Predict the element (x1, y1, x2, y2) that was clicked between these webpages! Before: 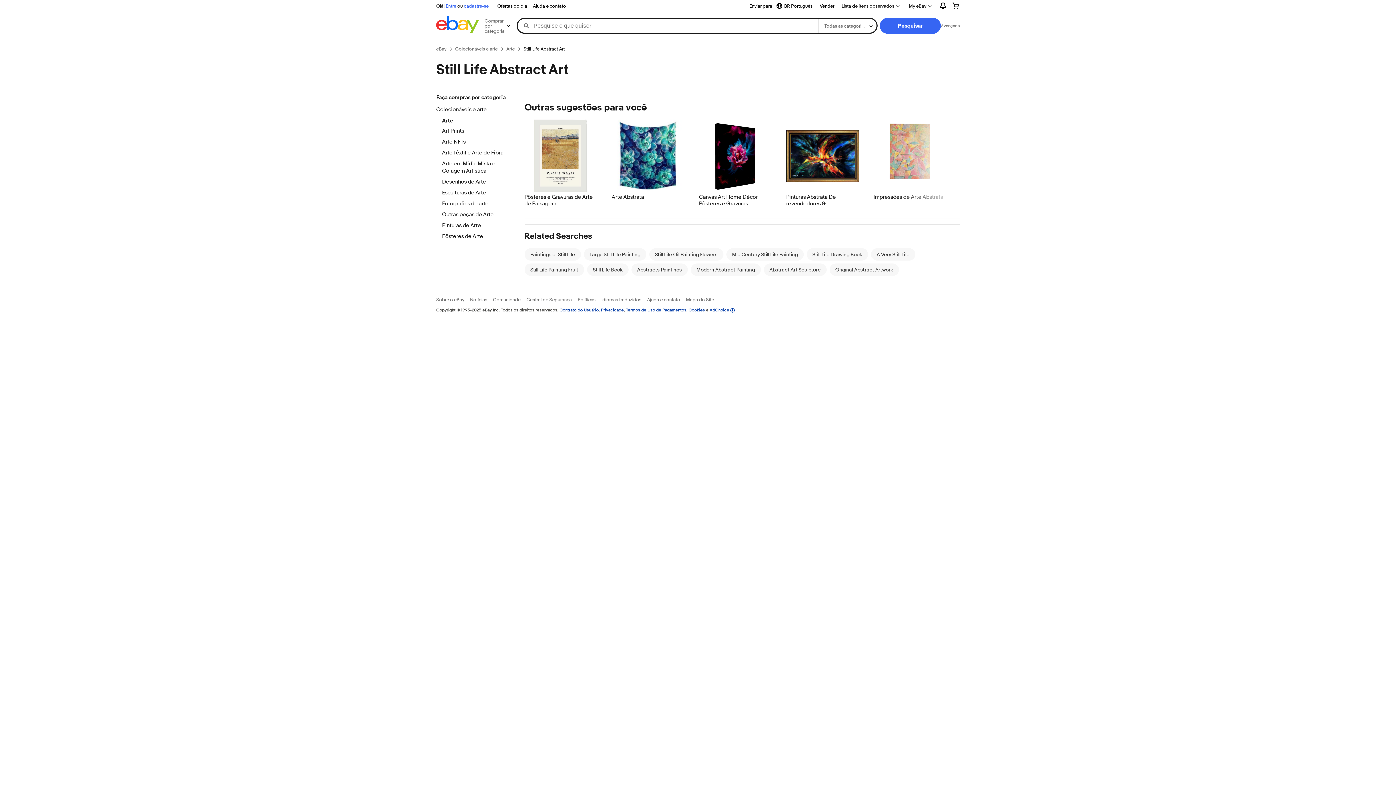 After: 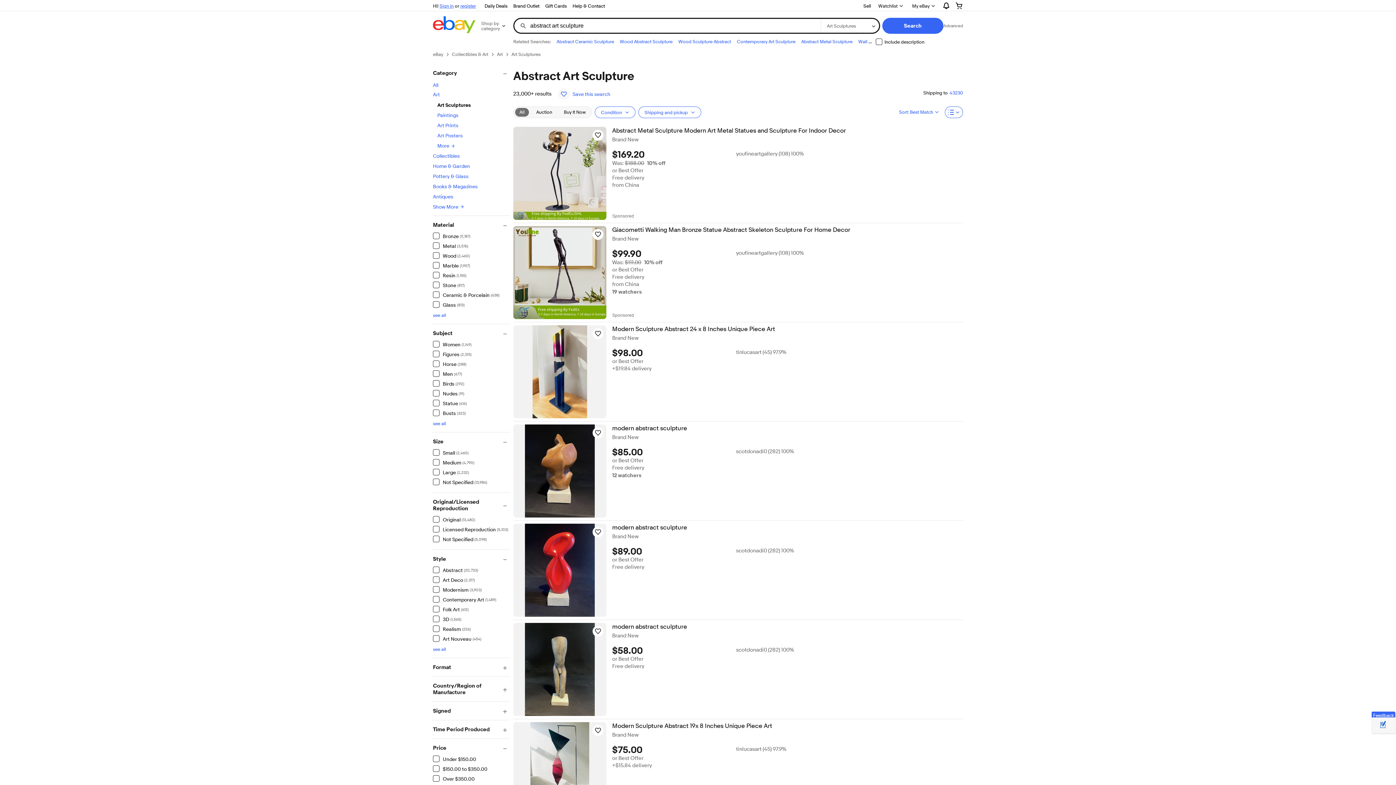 Action: bbox: (769, 266, 820, 272) label: Abstract Art Sculpture